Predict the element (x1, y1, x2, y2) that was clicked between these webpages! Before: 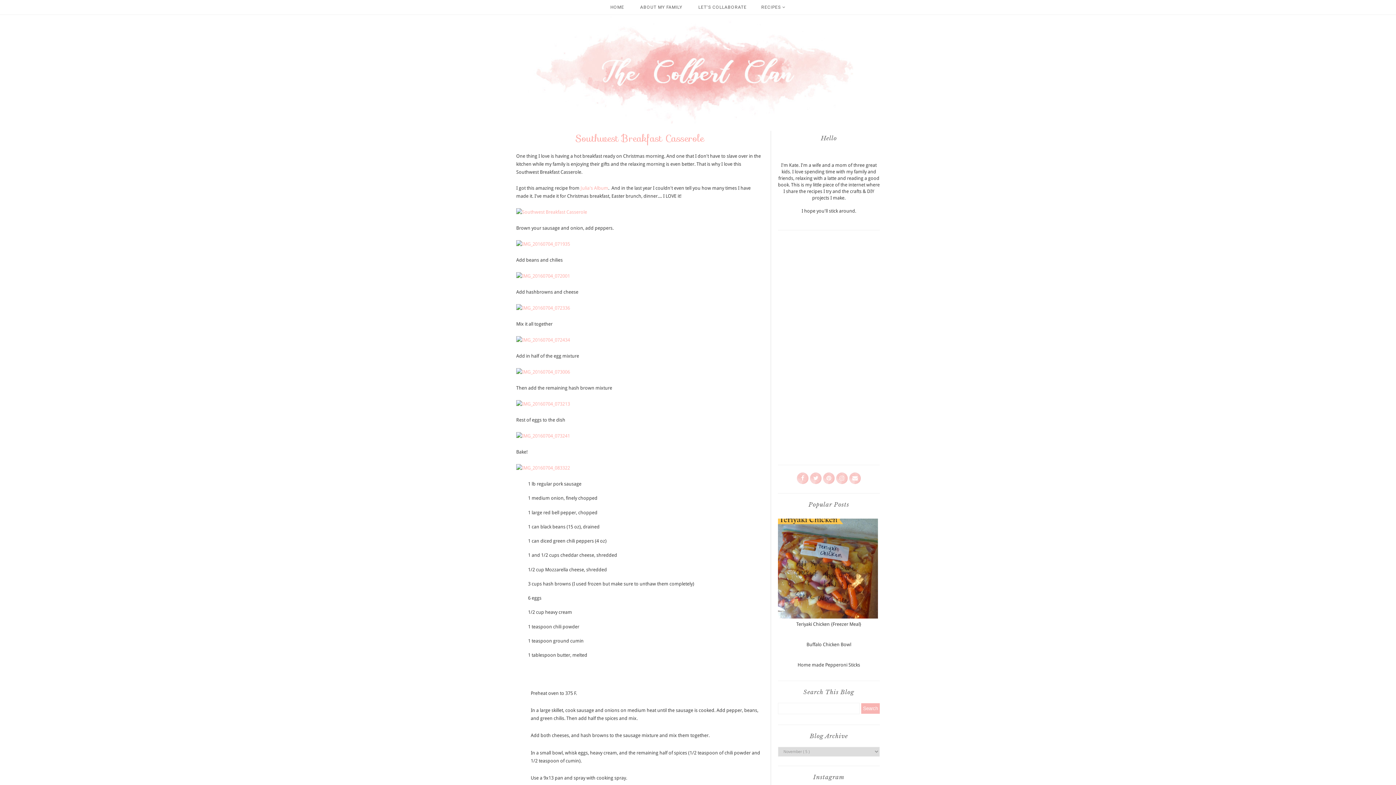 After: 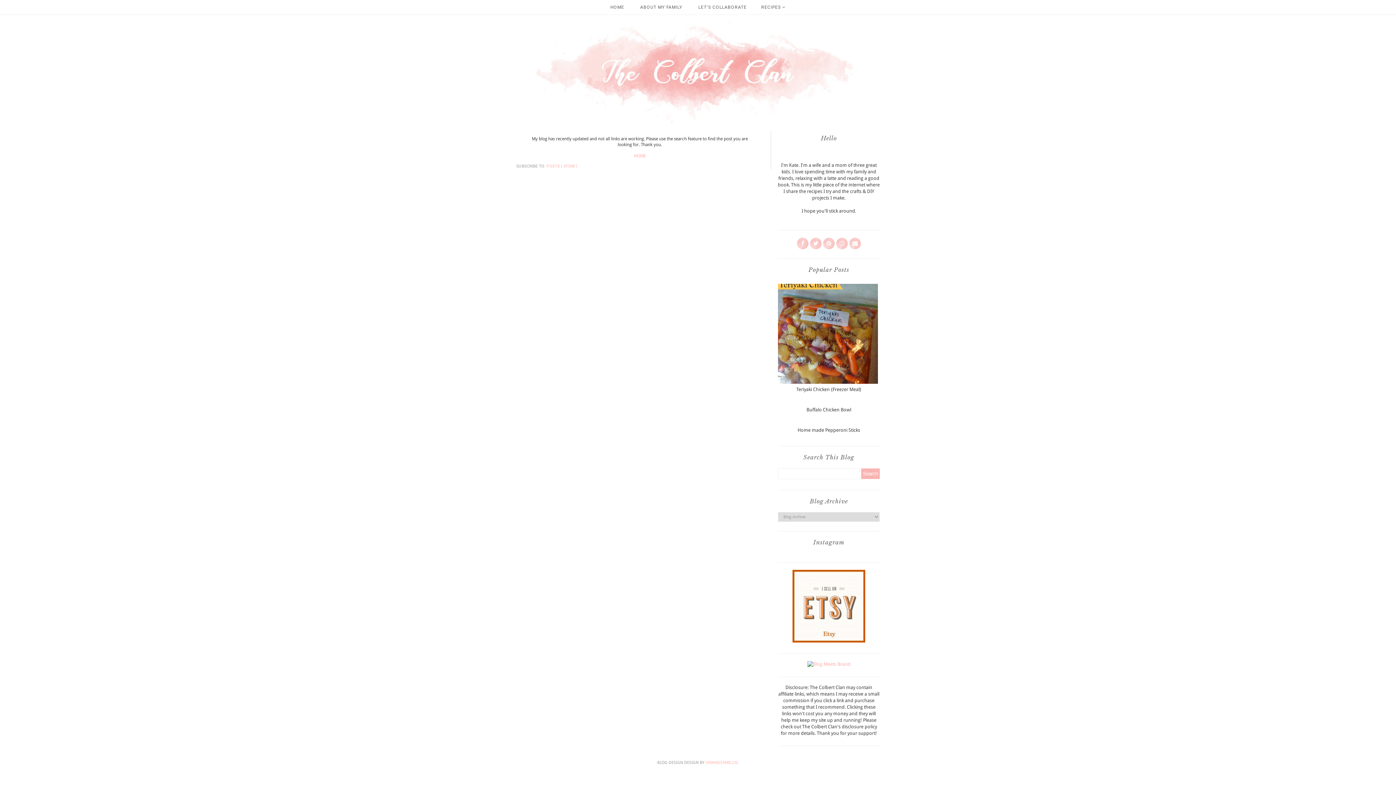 Action: bbox: (516, 433, 570, 438)